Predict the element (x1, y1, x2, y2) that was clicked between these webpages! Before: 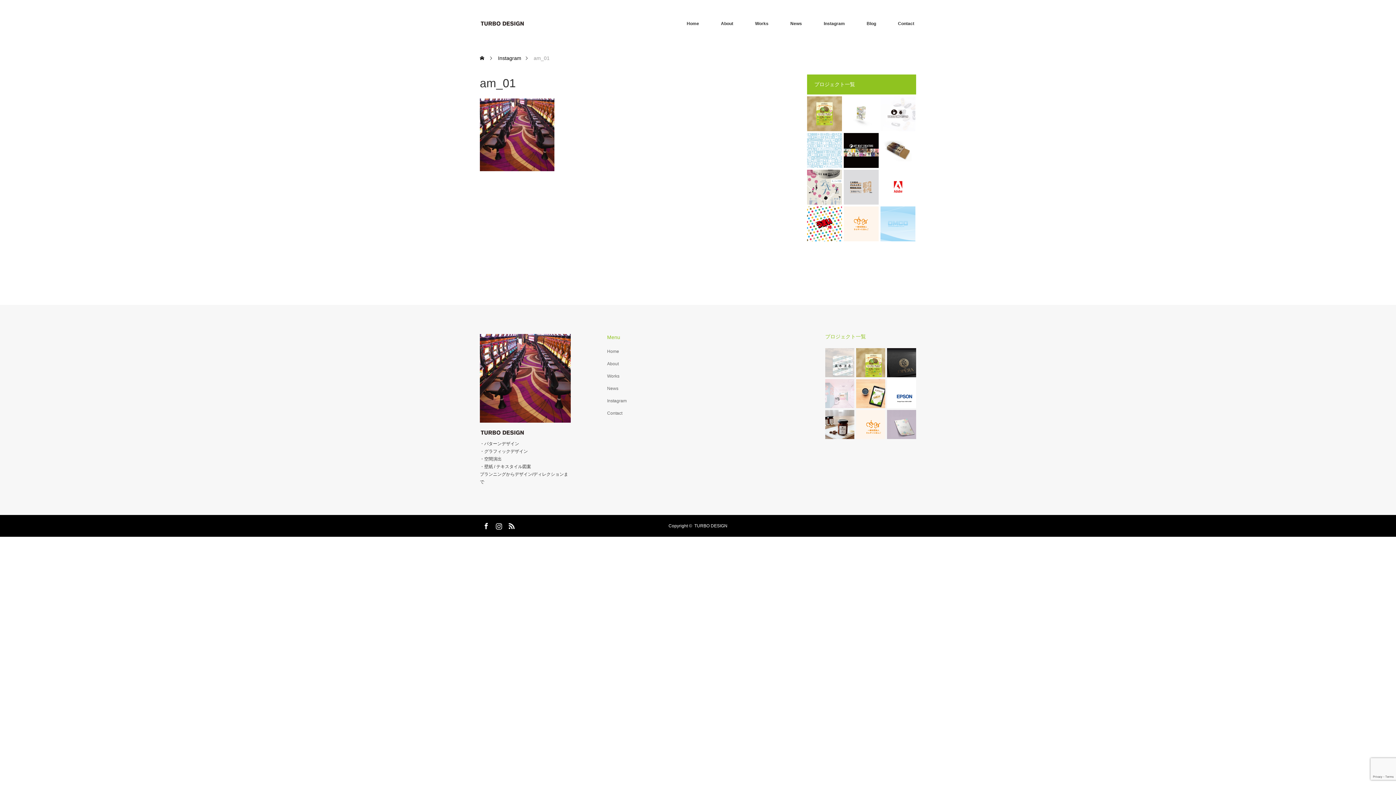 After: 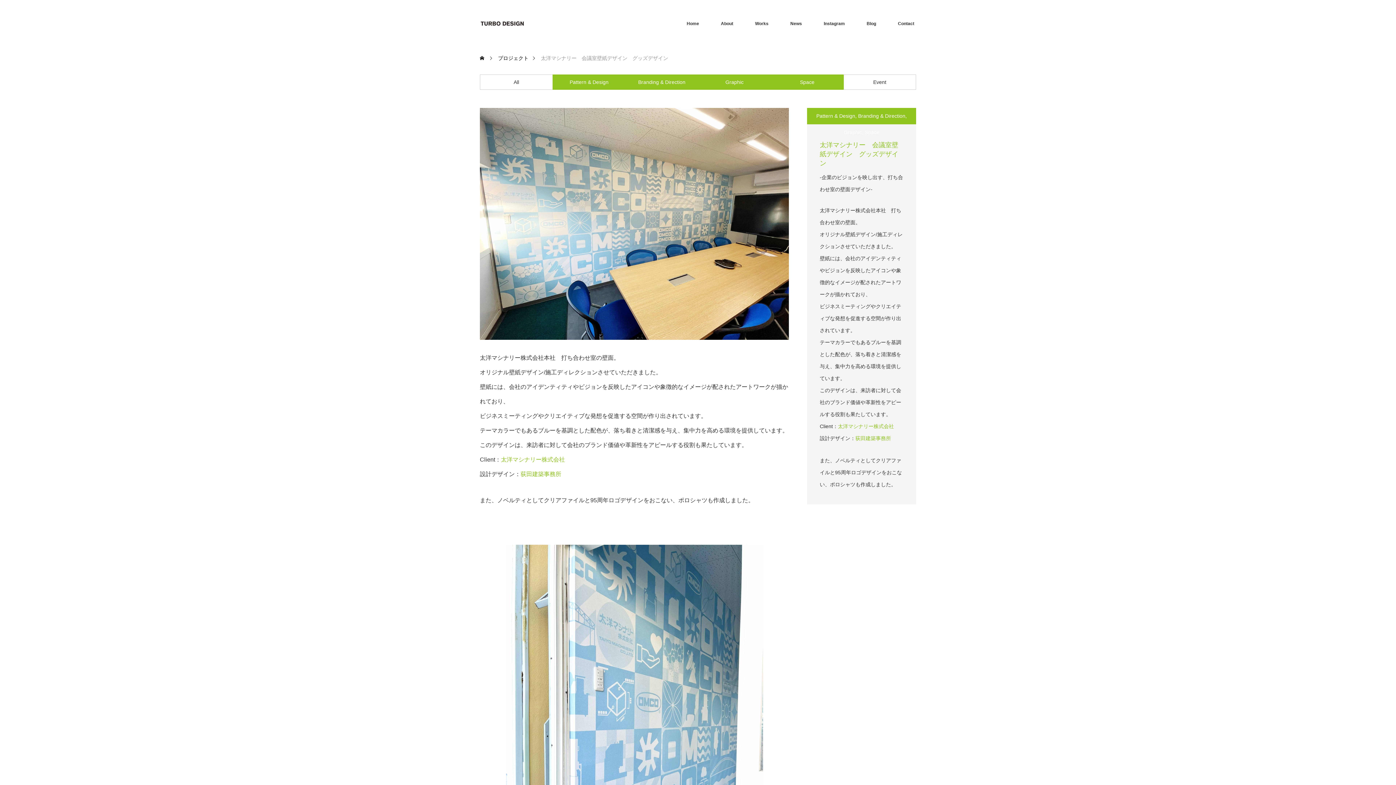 Action: bbox: (807, 133, 842, 168)